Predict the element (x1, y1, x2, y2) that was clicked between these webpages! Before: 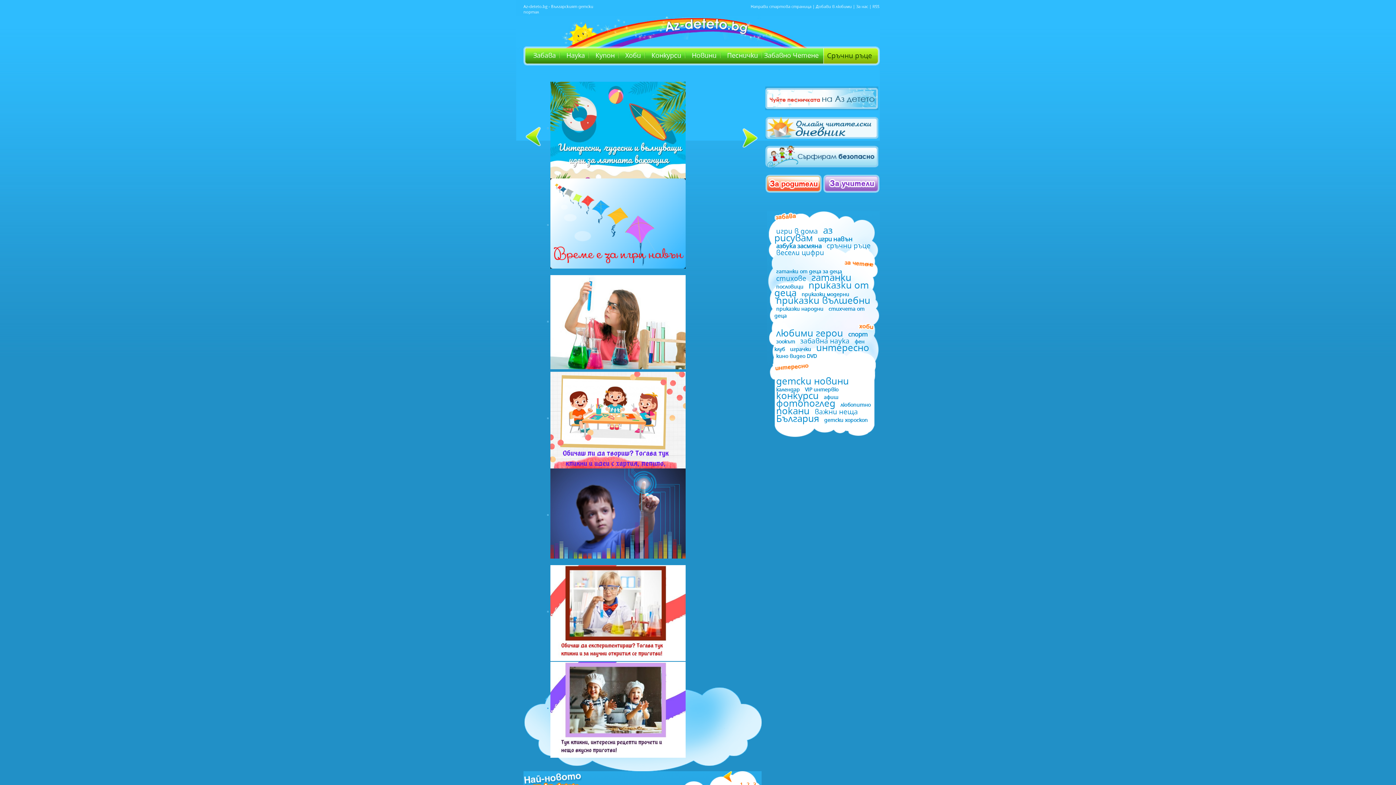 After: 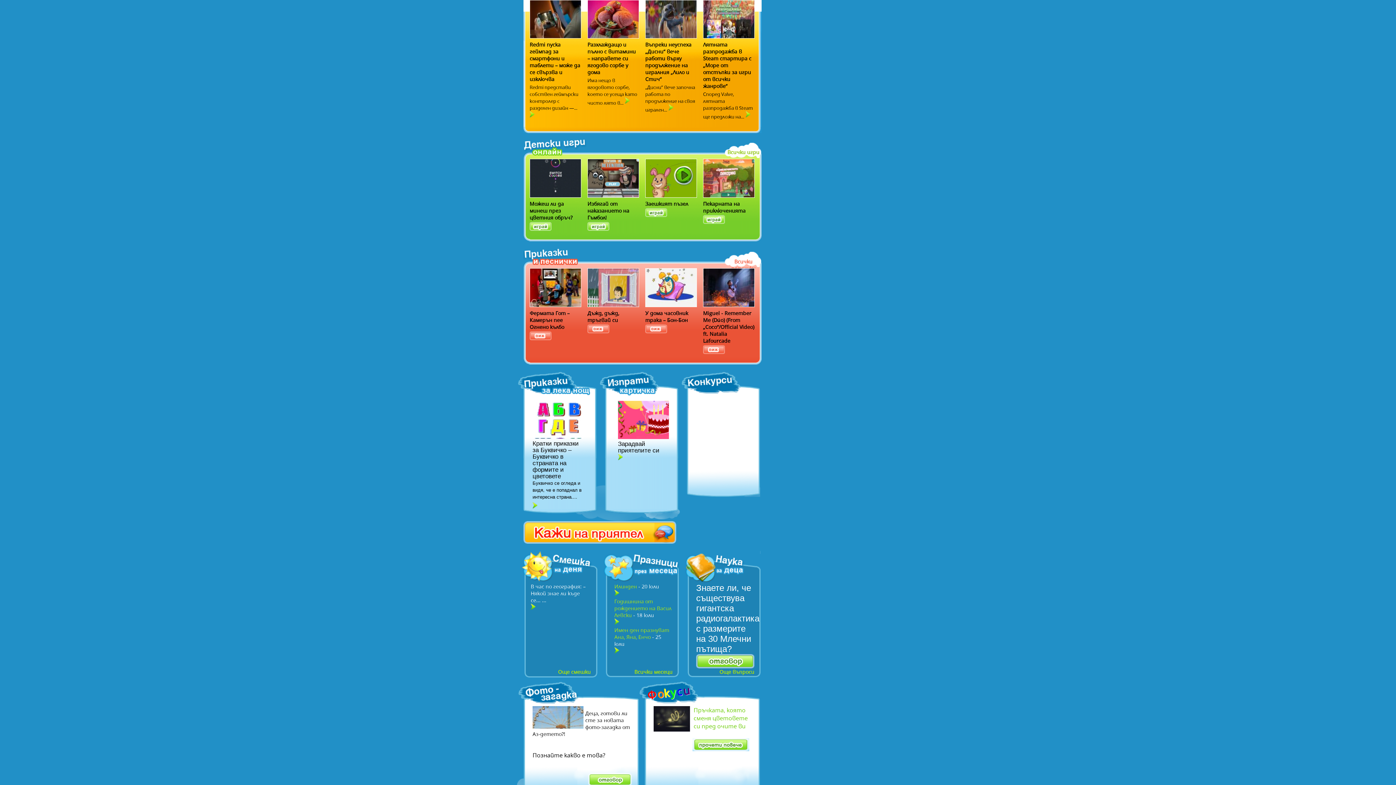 Action: bbox: (739, 781, 744, 788) label: 1